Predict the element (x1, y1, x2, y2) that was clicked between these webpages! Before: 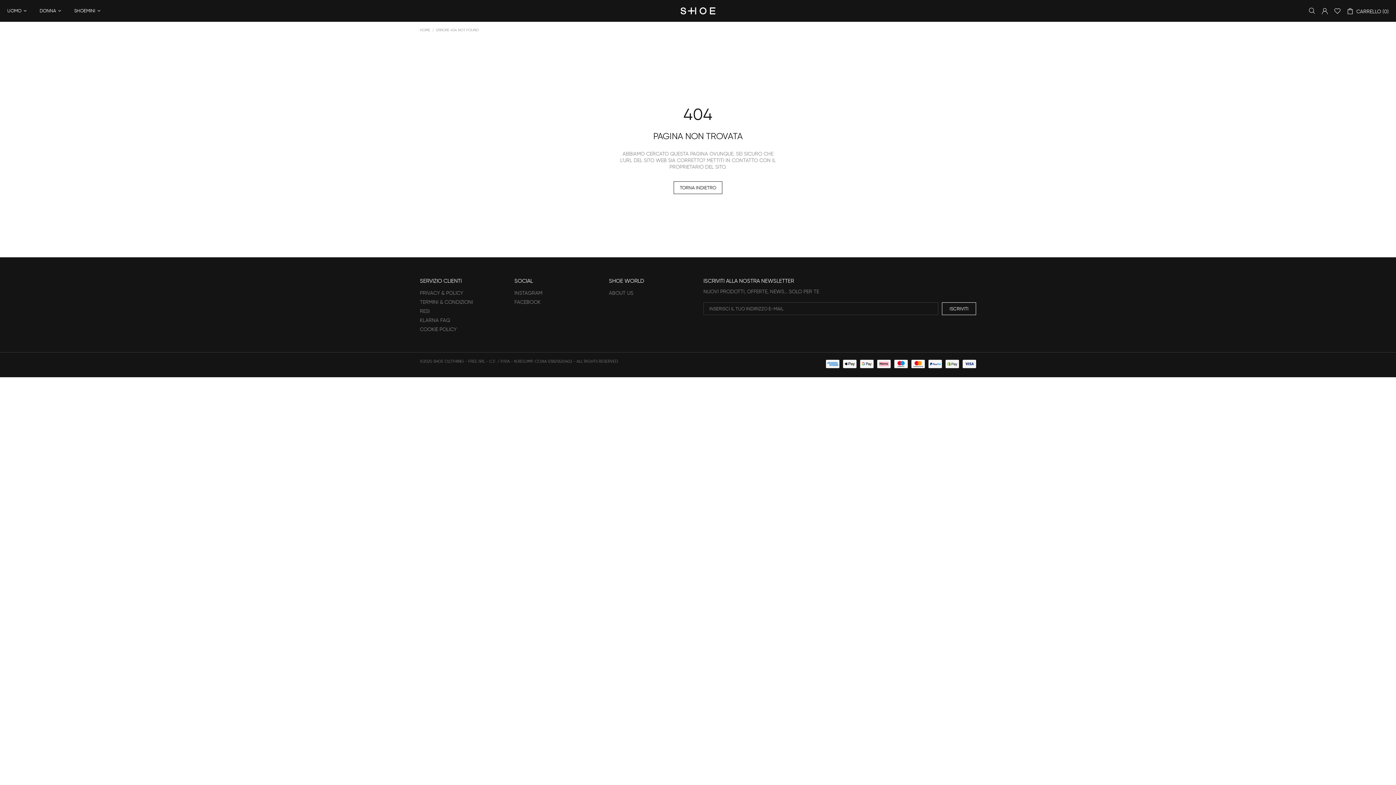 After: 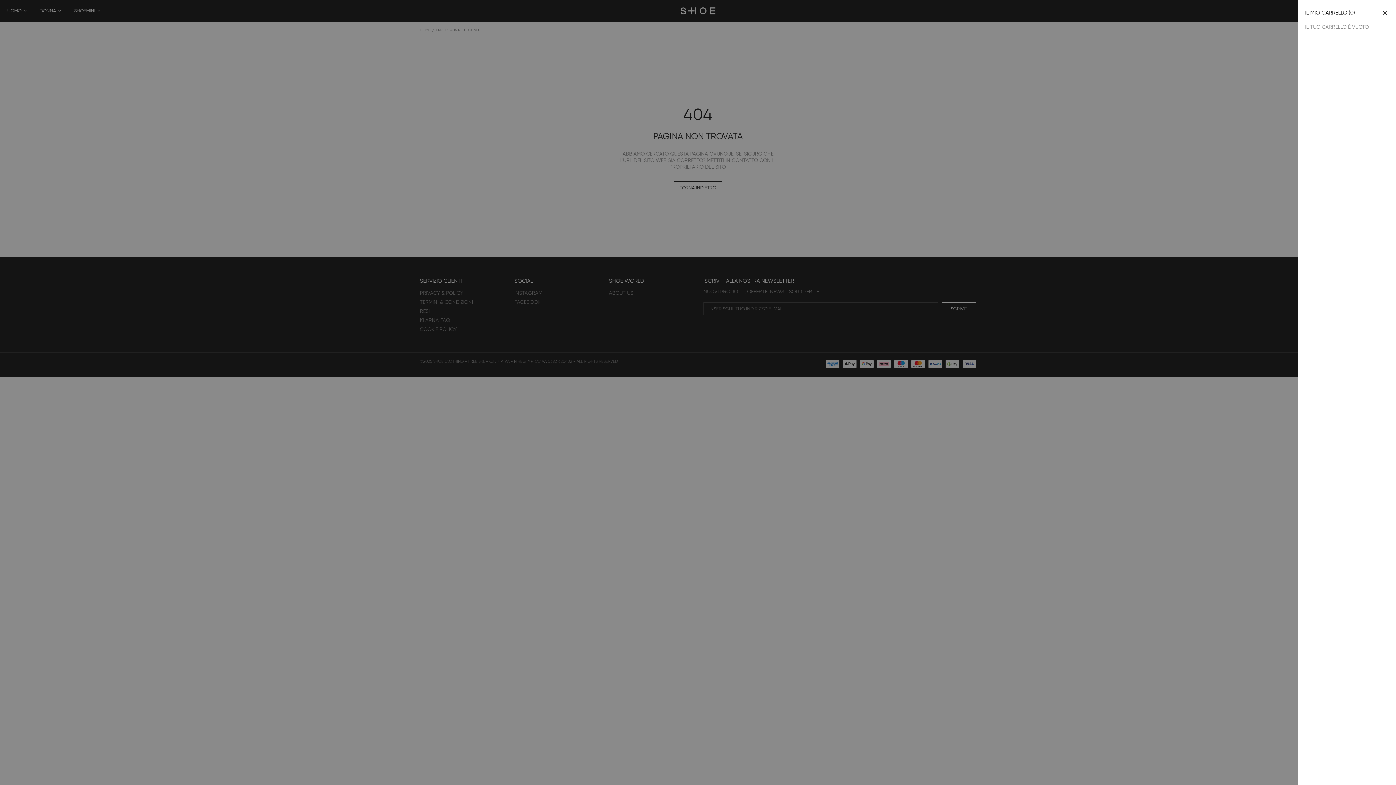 Action: label: CARRELLO (0) bbox: (1346, 6, 1389, 15)